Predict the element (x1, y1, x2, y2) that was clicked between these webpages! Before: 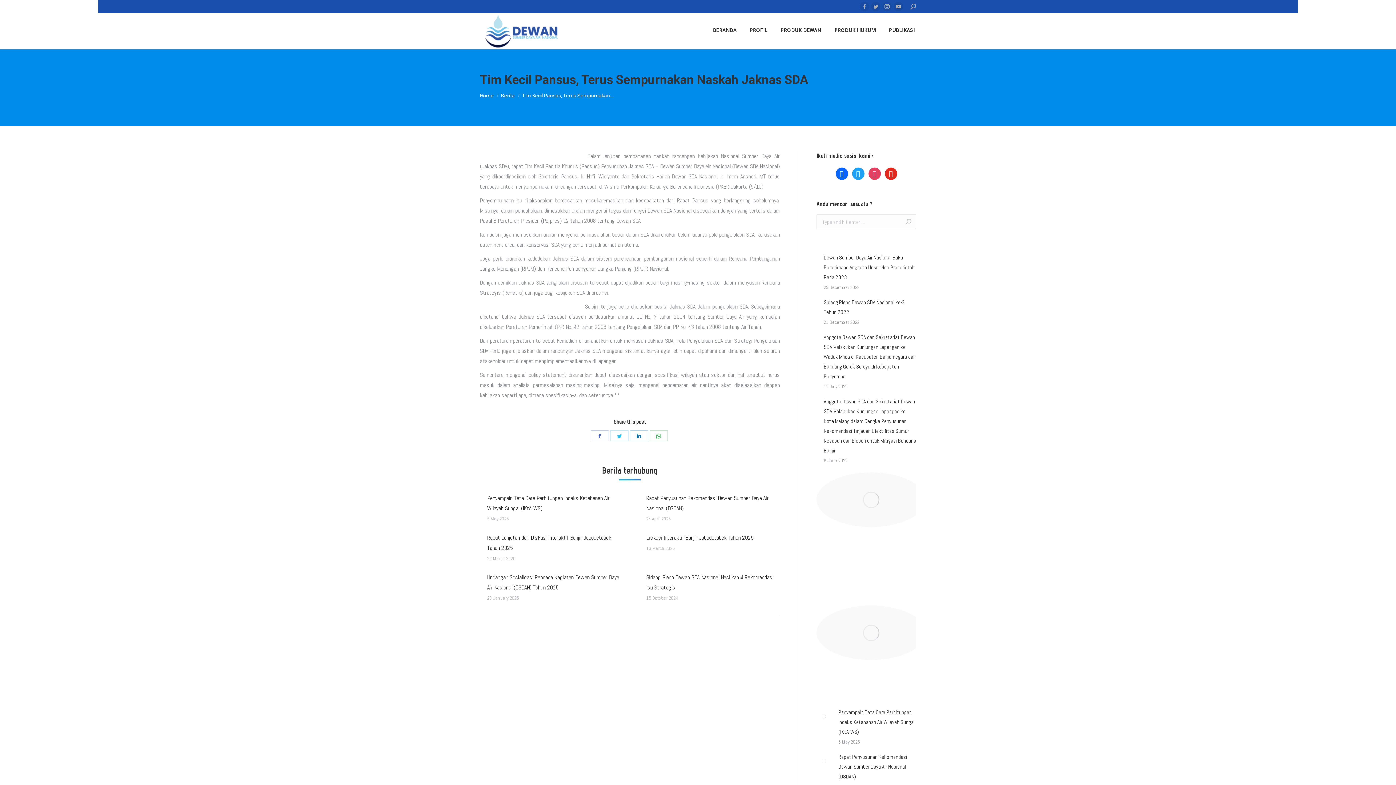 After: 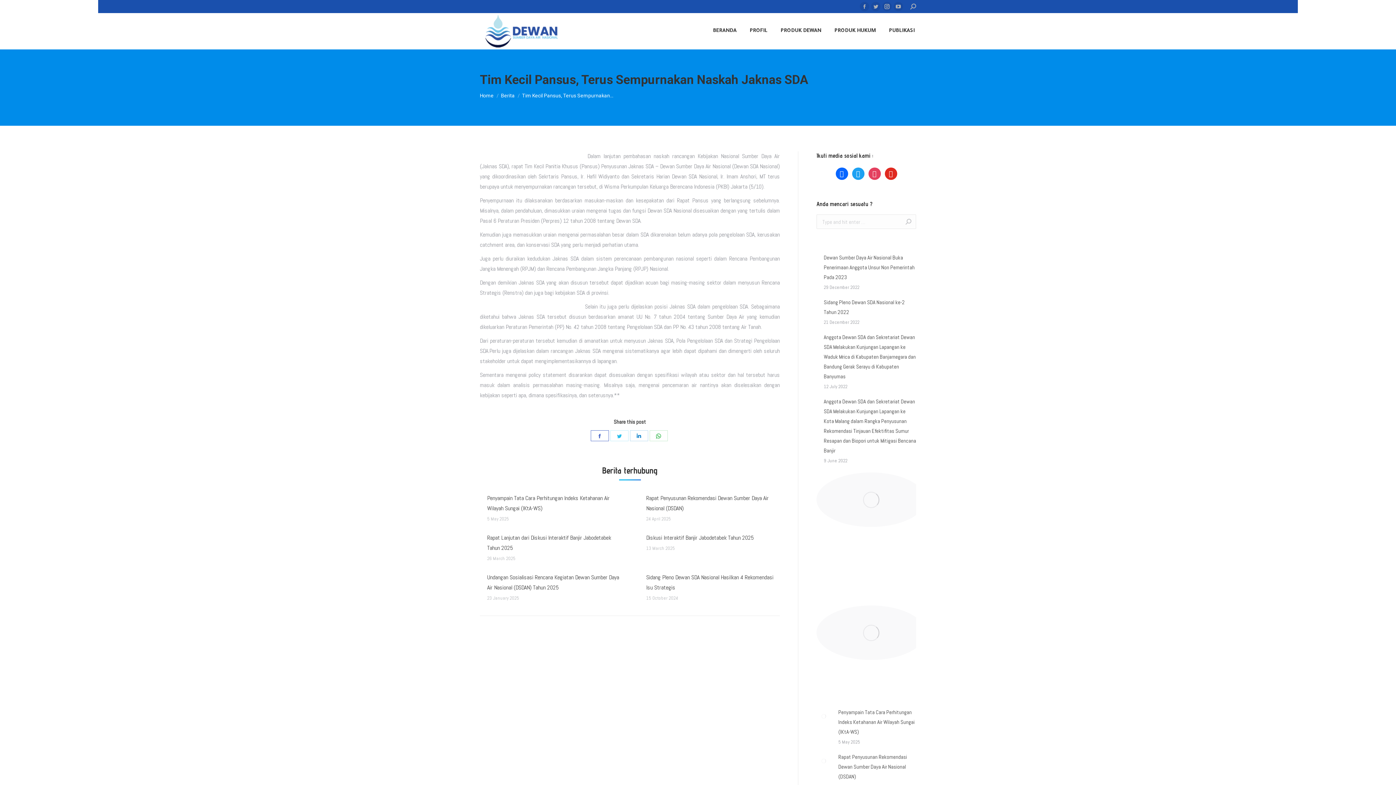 Action: label: Facebook bbox: (590, 430, 608, 441)